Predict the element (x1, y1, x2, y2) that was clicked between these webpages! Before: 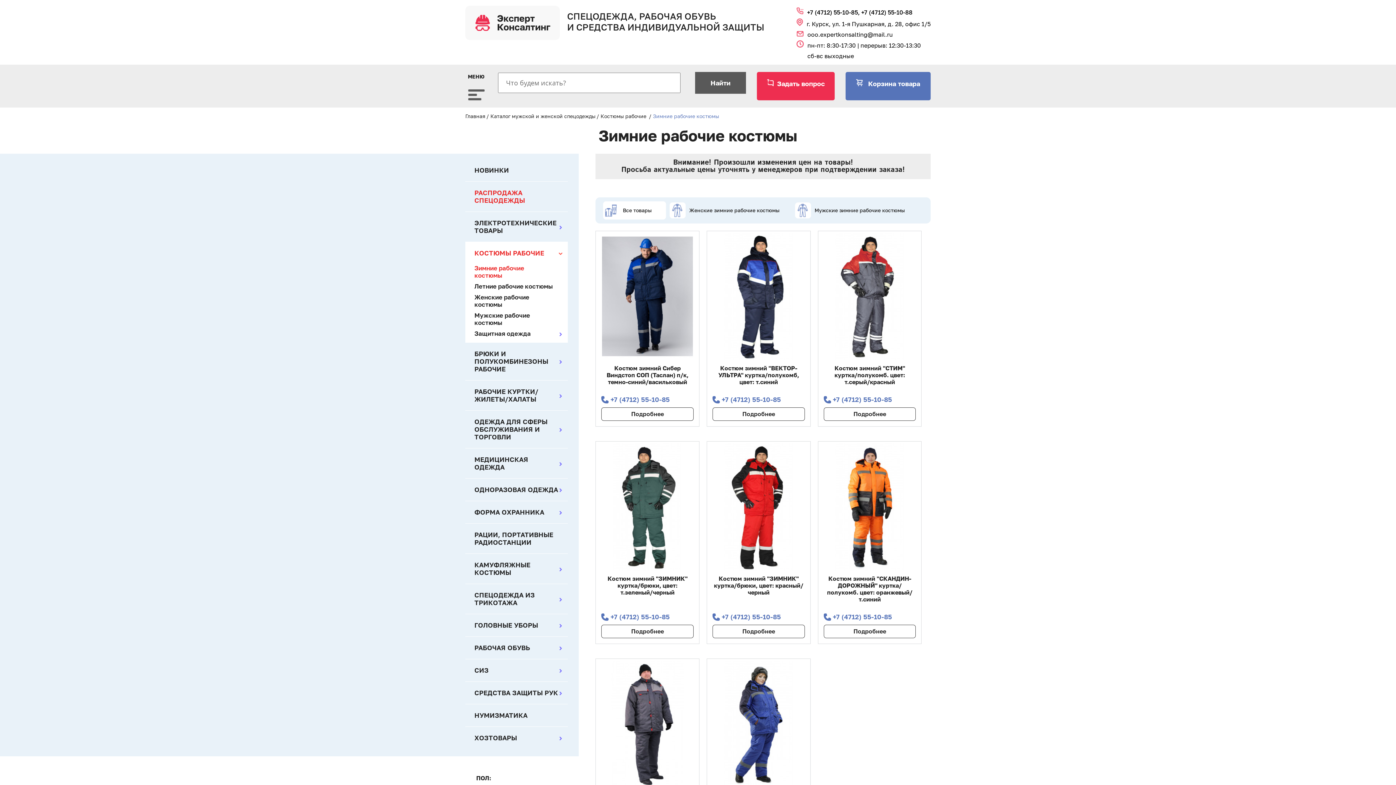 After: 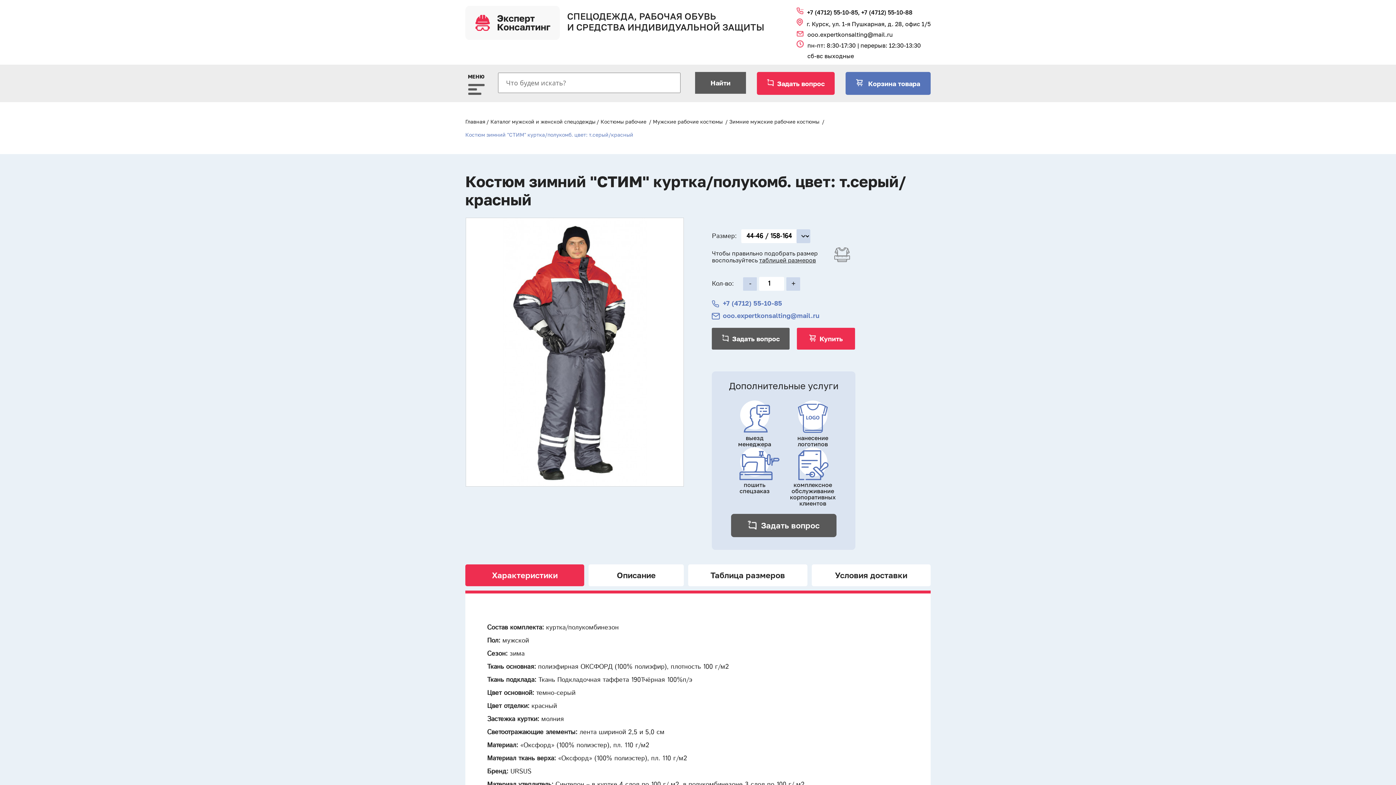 Action: bbox: (823, 233, 916, 360)